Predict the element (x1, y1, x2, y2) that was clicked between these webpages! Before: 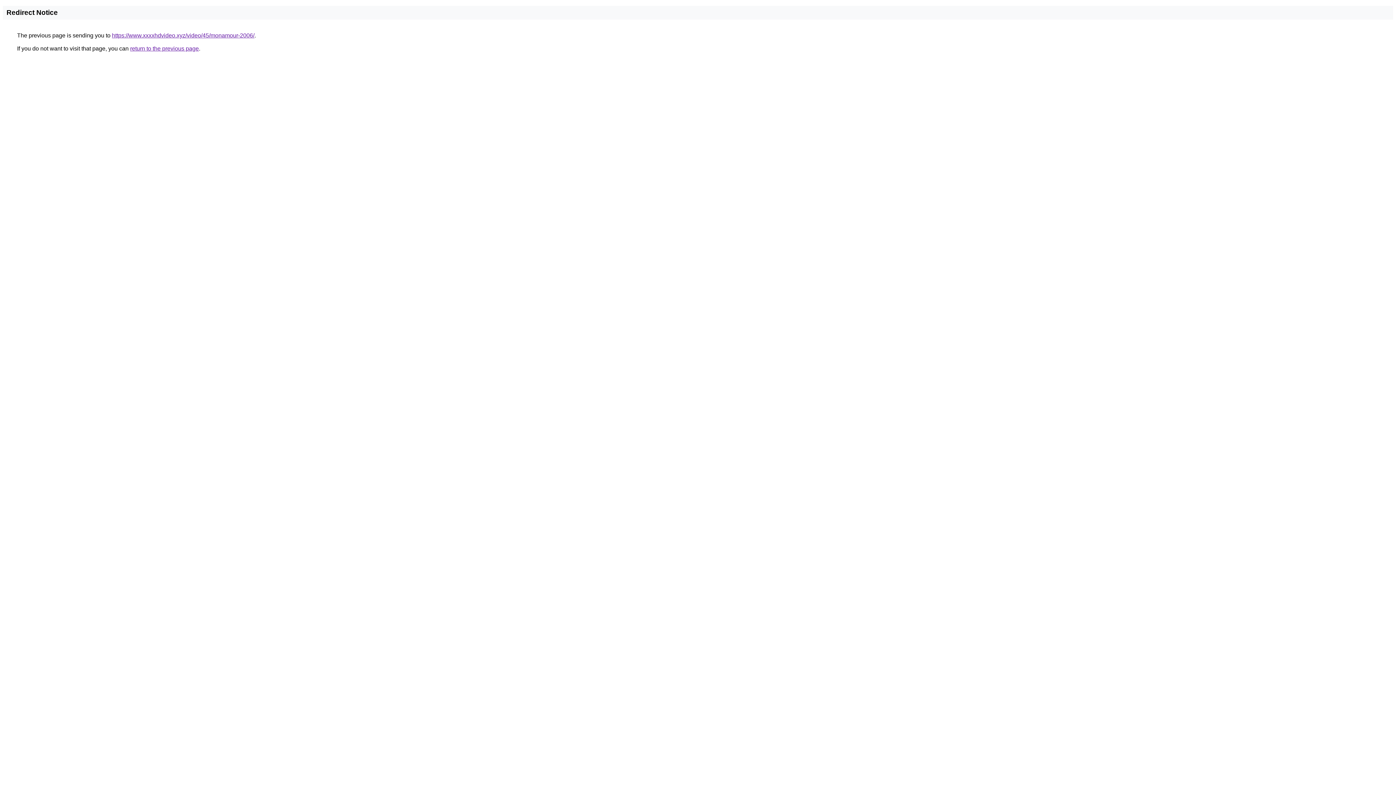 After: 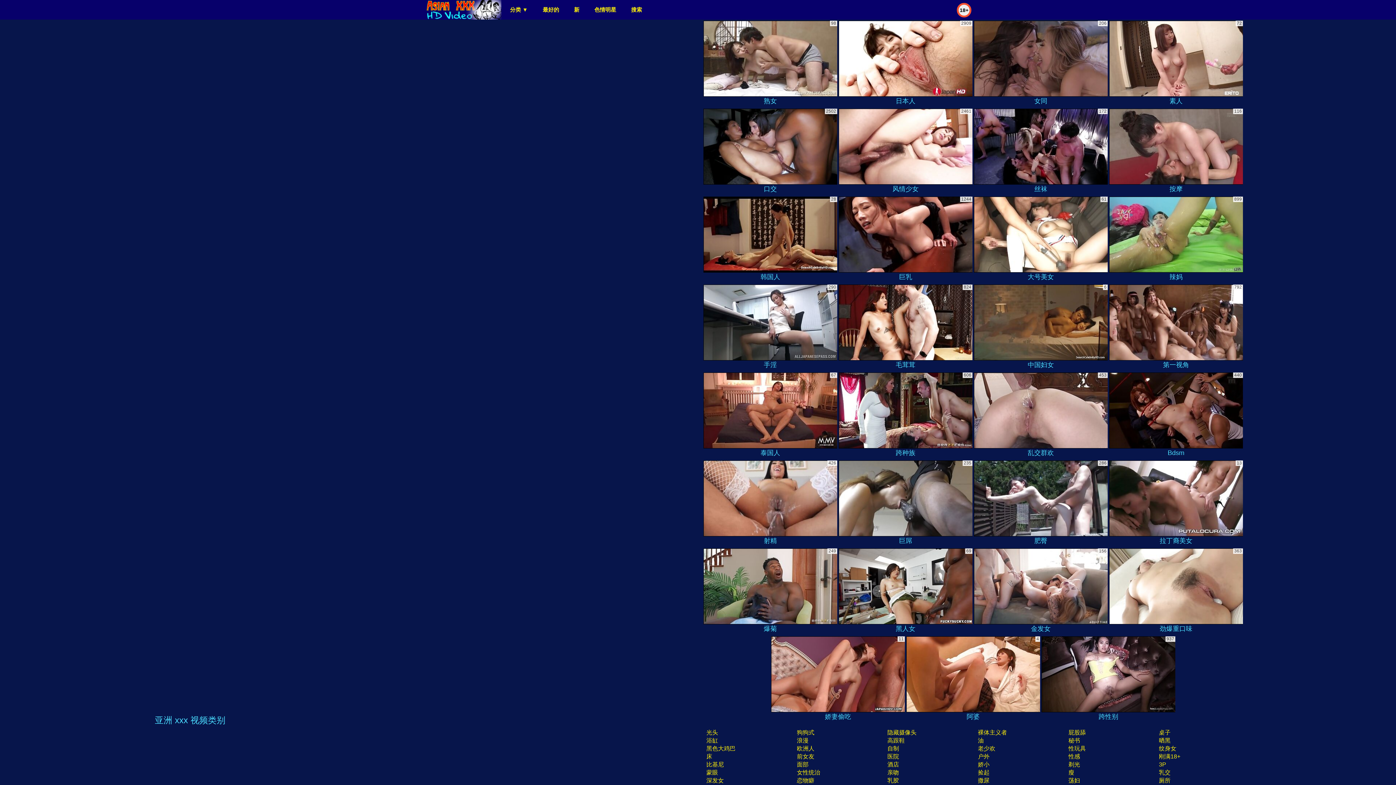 Action: label: https://www.xxxxhdvideo.xyz/video/45/monamour-2006/ bbox: (112, 32, 254, 38)